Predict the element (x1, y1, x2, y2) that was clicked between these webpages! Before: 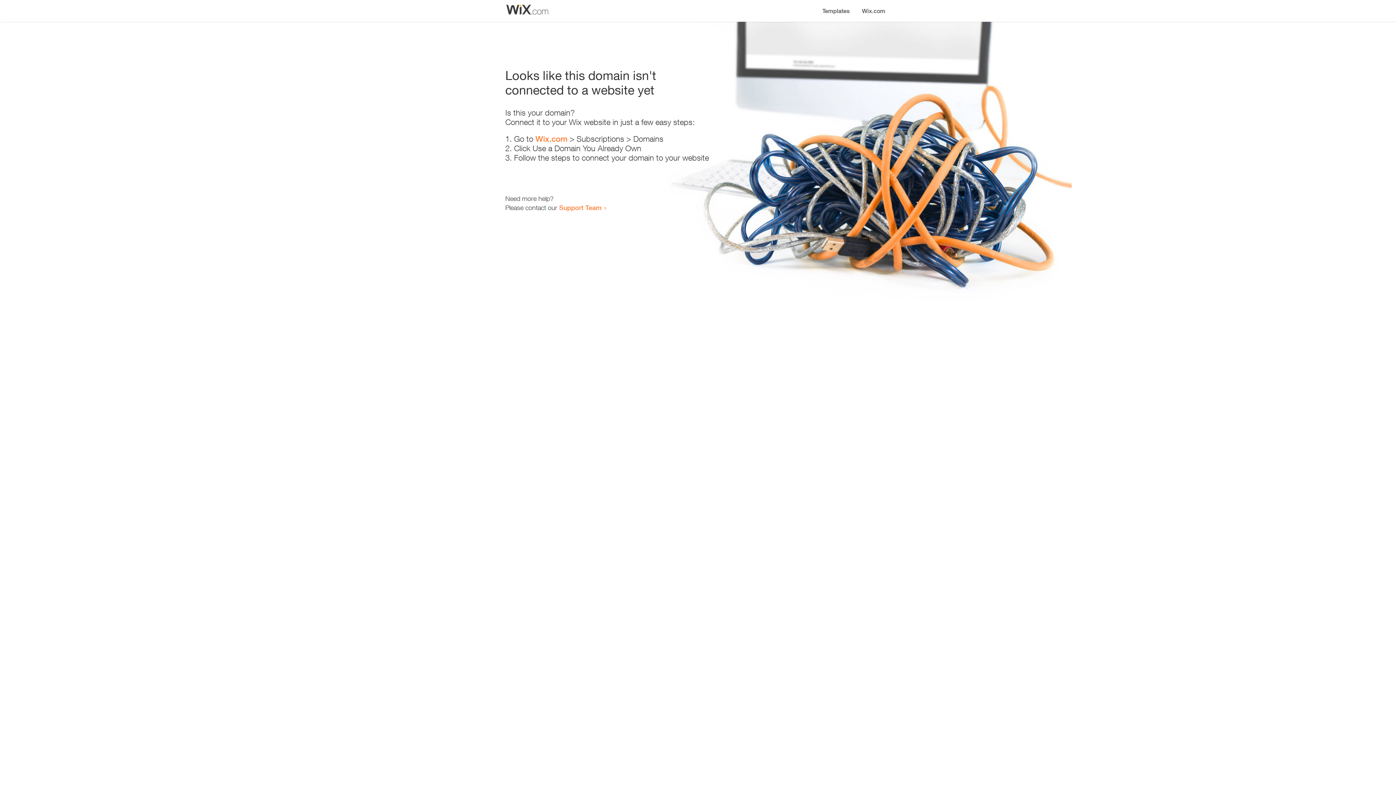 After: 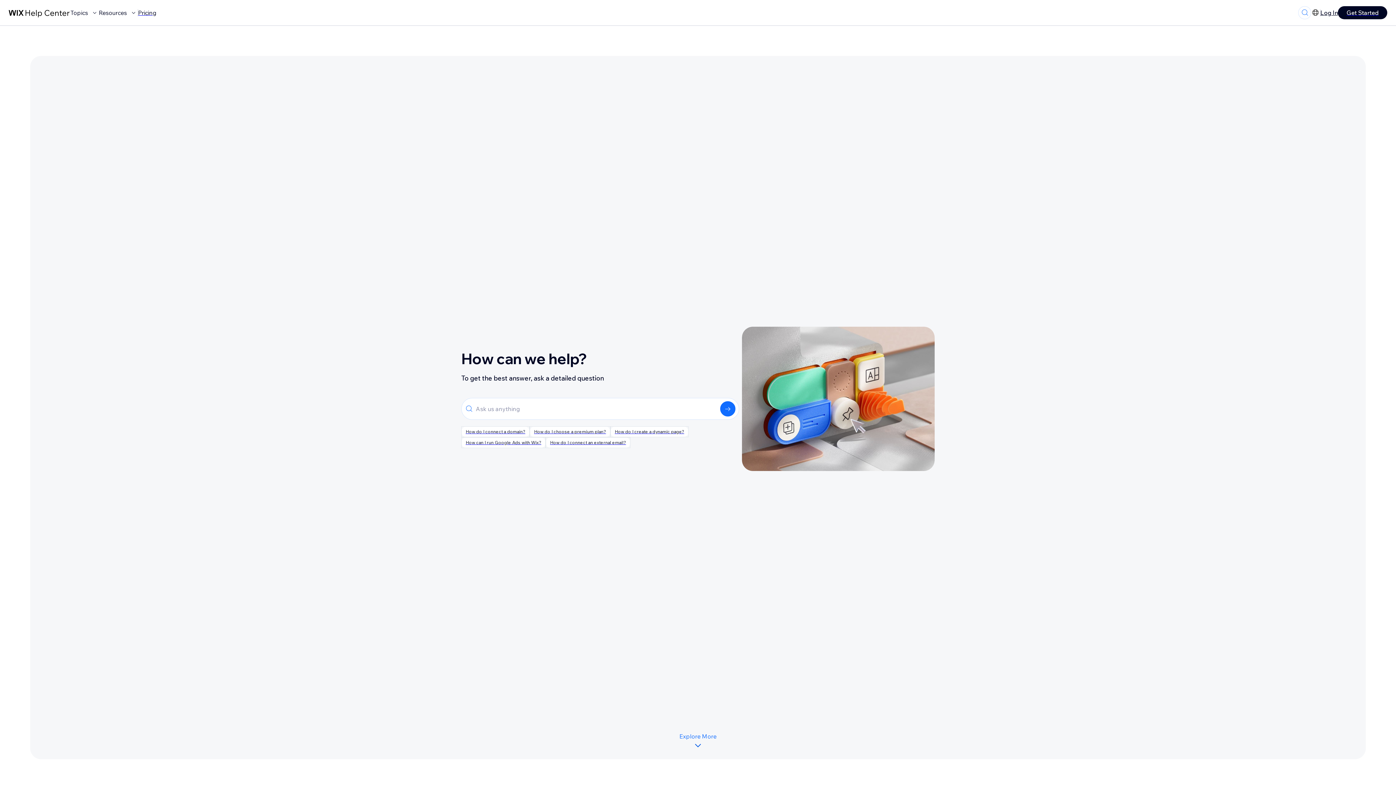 Action: bbox: (559, 203, 601, 211) label: Support Team